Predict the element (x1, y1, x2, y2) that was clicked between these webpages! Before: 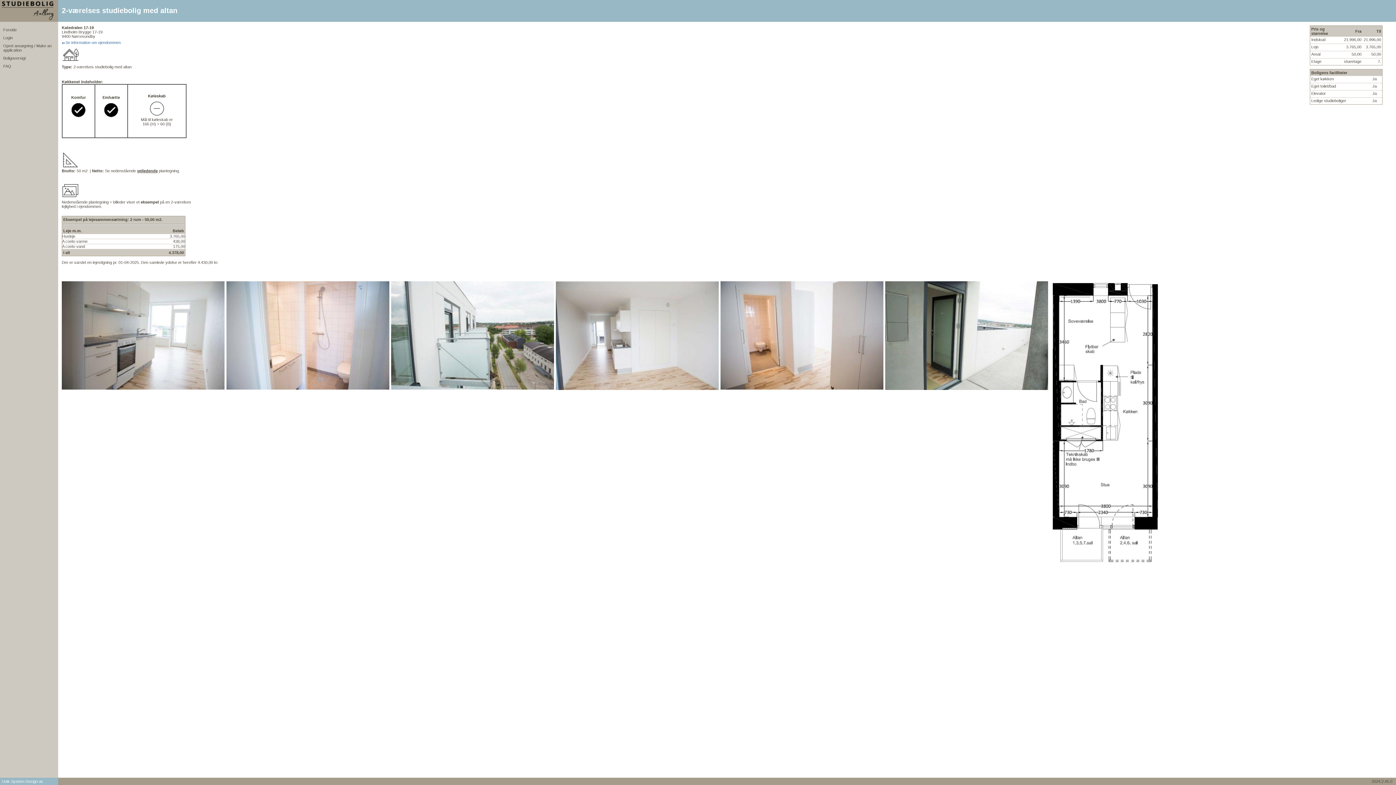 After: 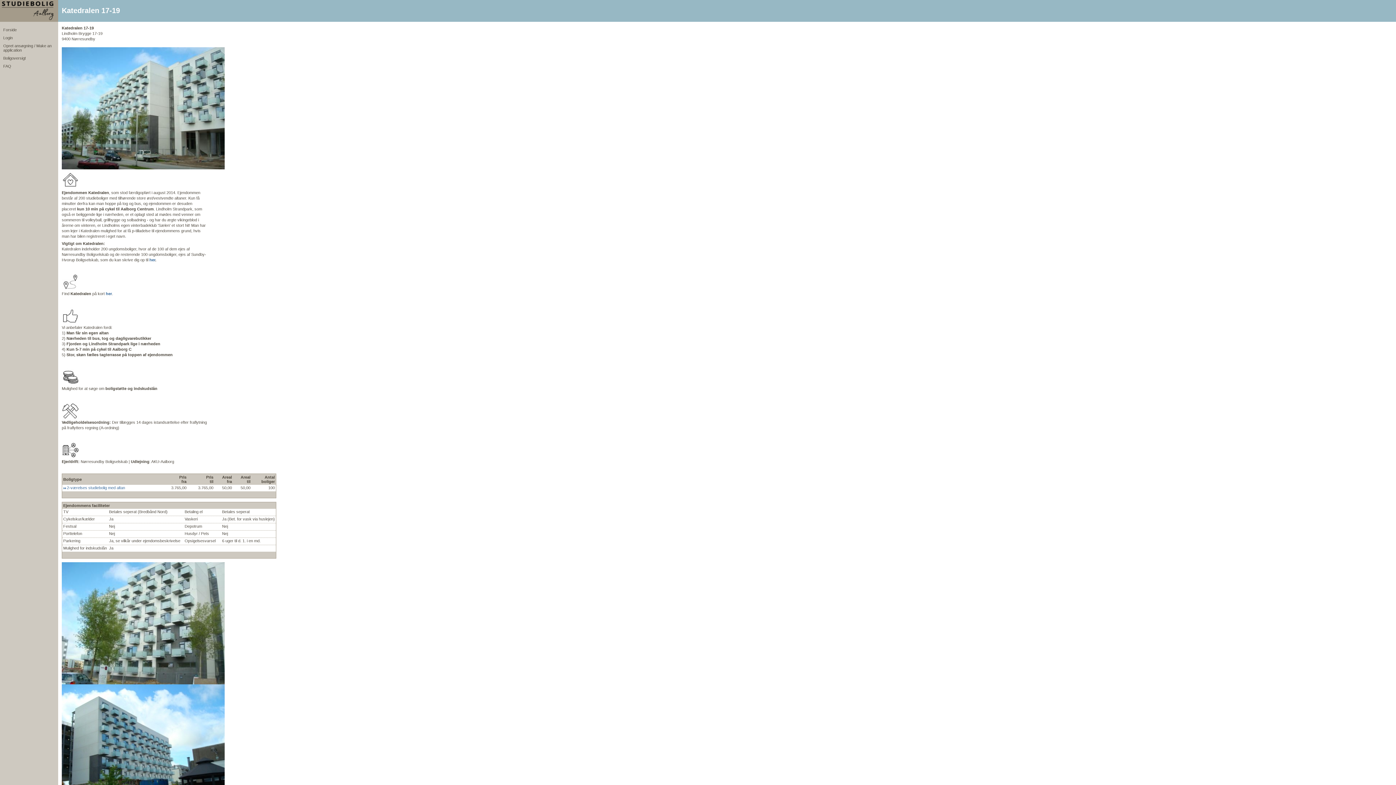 Action: label: Se information om ejendommen bbox: (61, 40, 120, 44)